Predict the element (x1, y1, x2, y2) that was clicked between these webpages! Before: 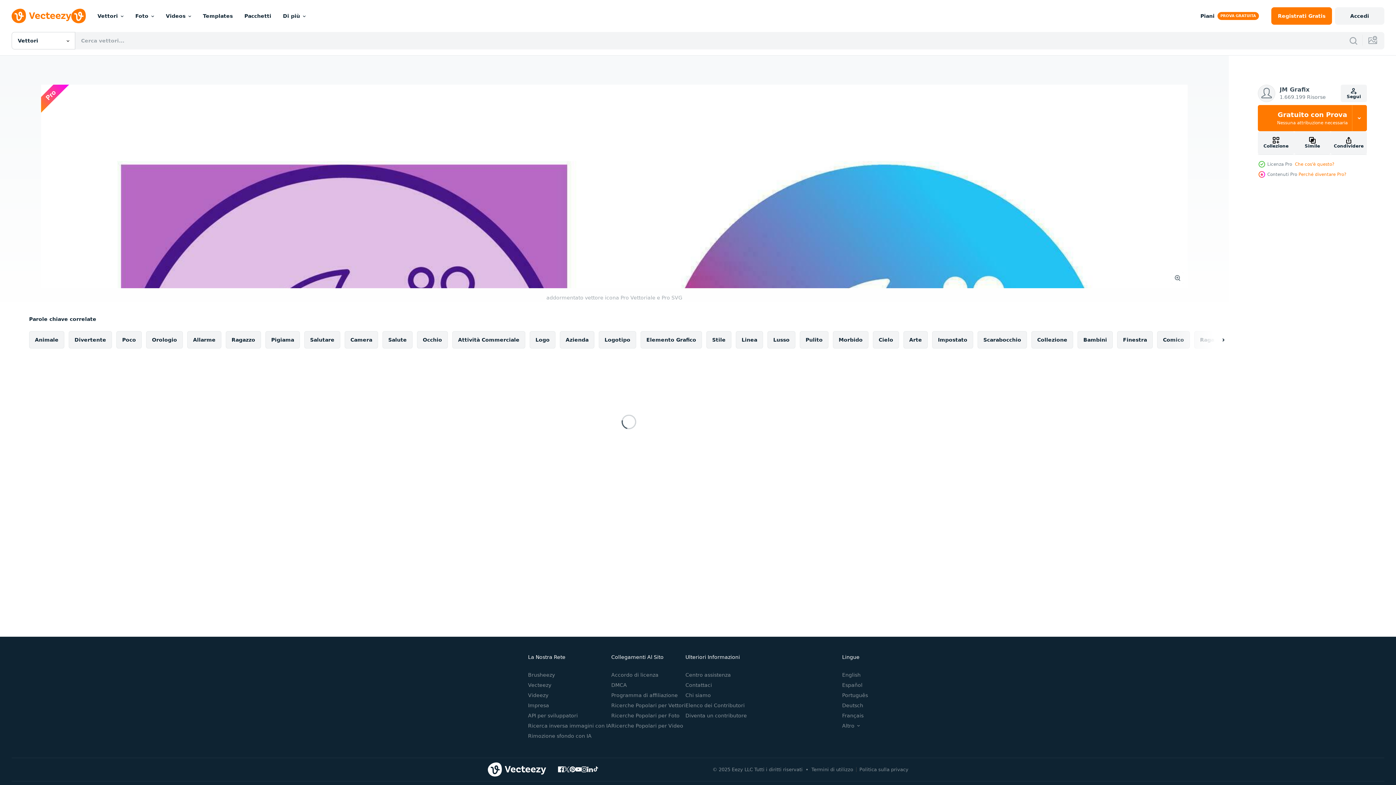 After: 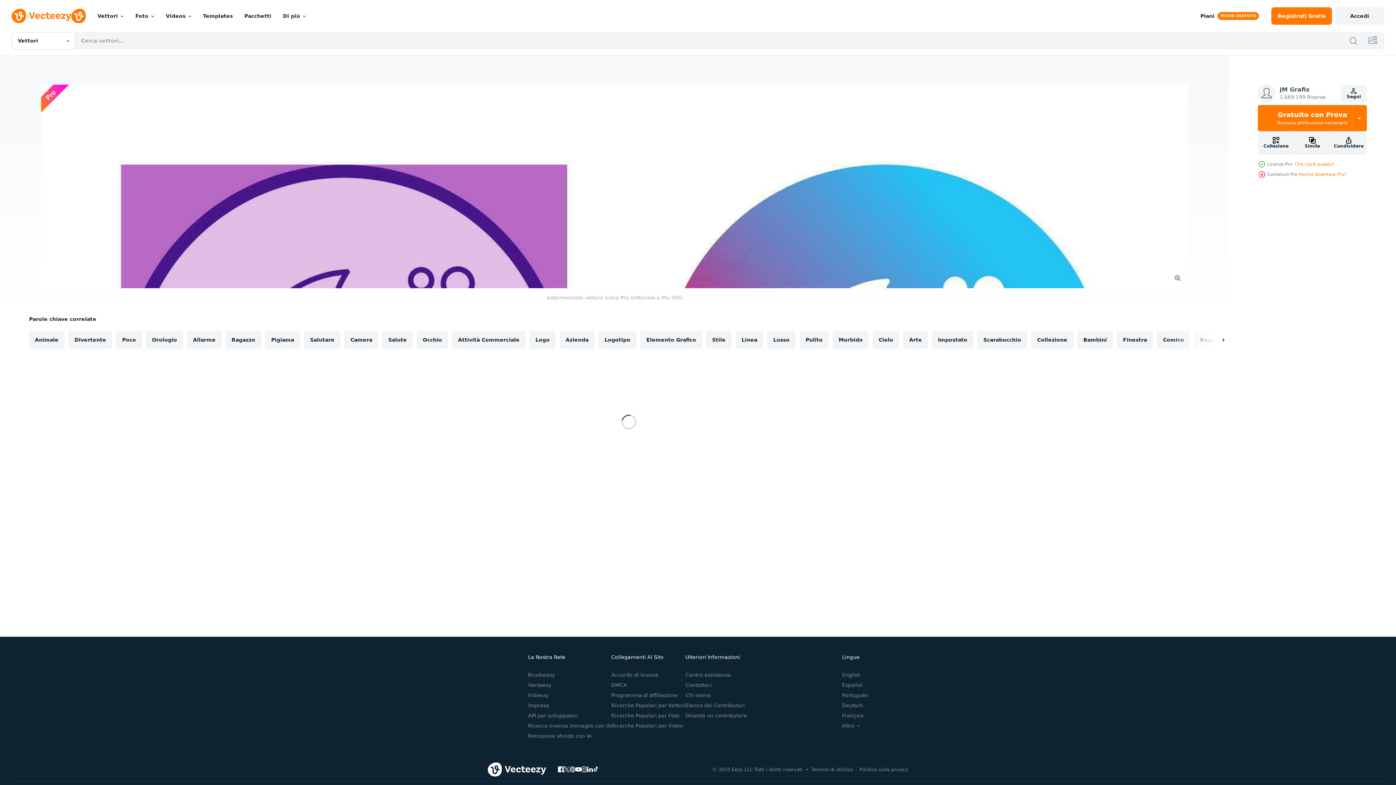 Action: bbox: (569, 766, 575, 772)